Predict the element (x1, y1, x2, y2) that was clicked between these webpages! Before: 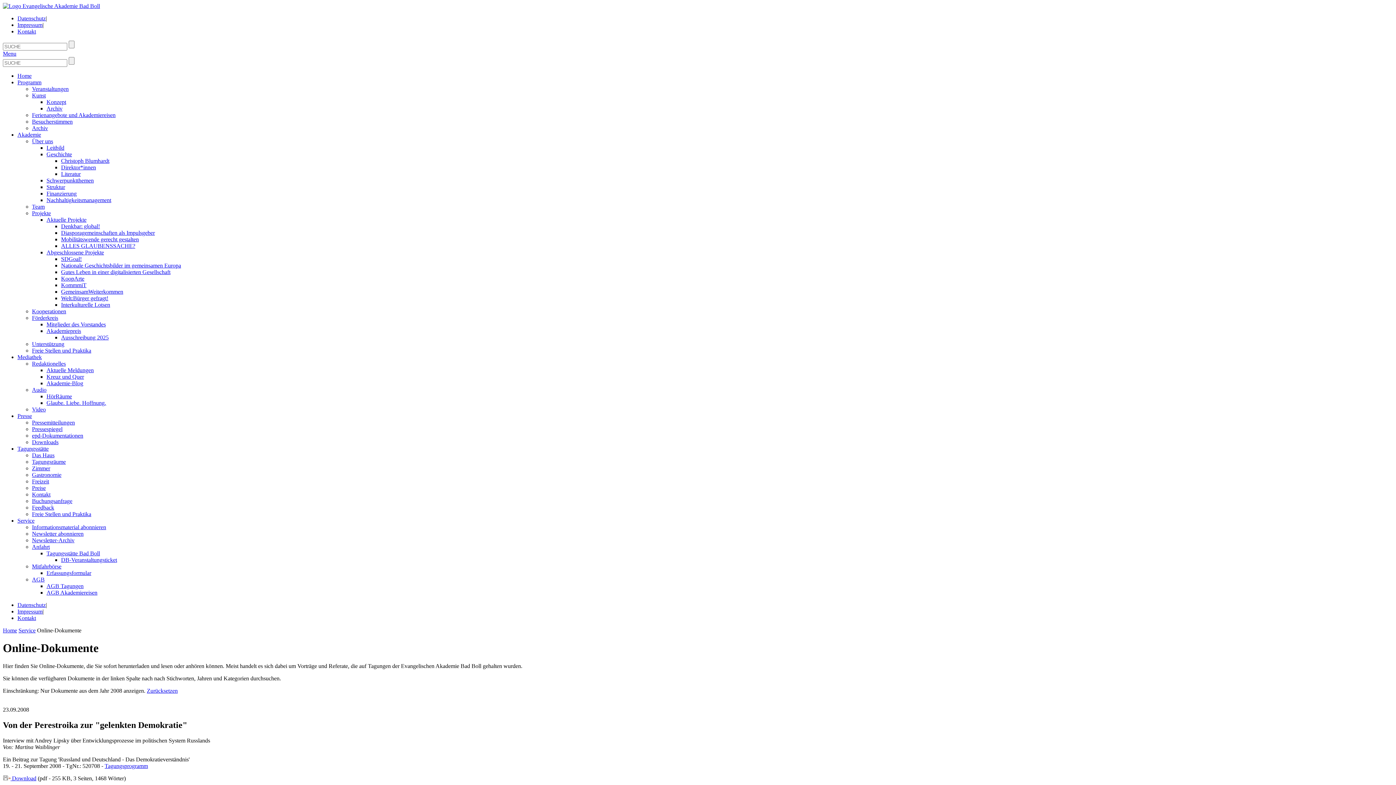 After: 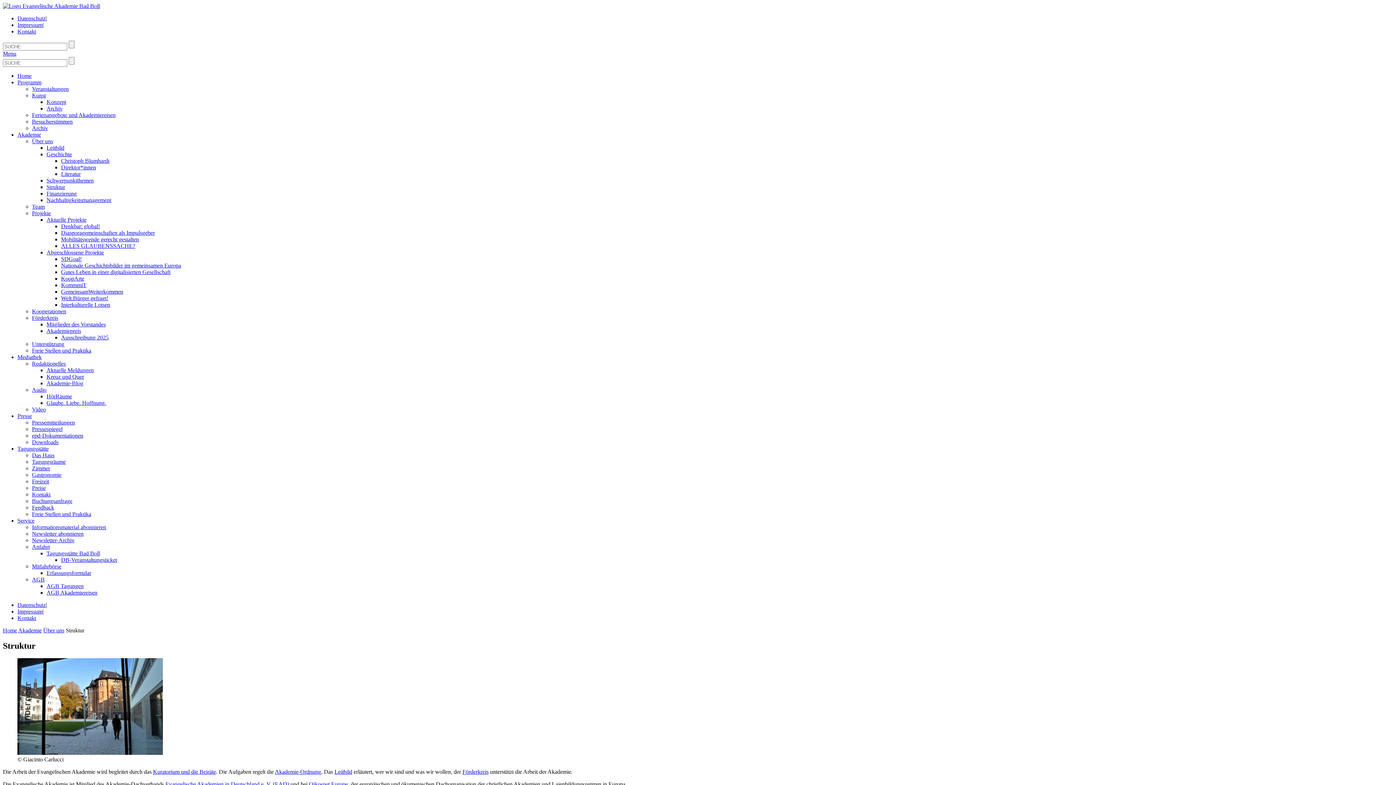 Action: label: Struktur bbox: (46, 184, 65, 190)